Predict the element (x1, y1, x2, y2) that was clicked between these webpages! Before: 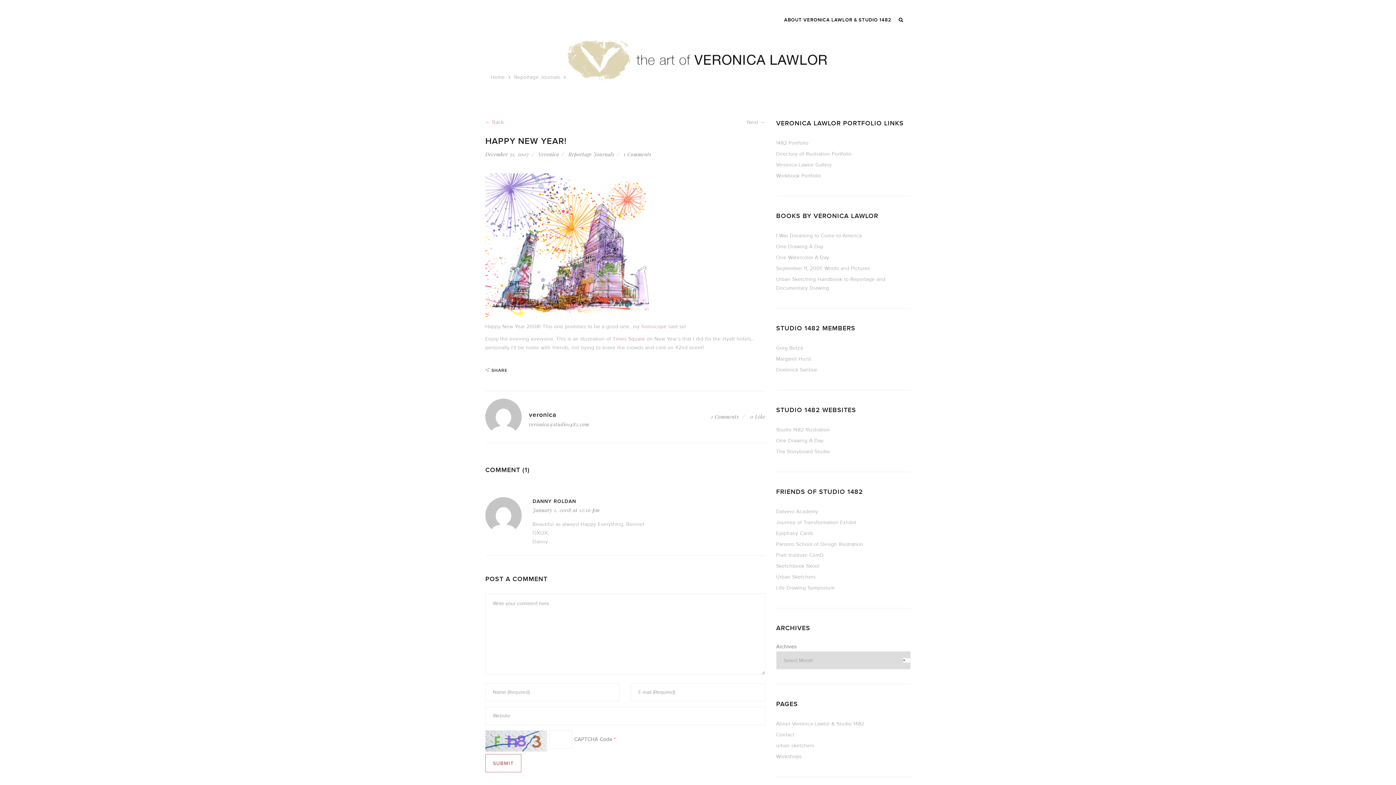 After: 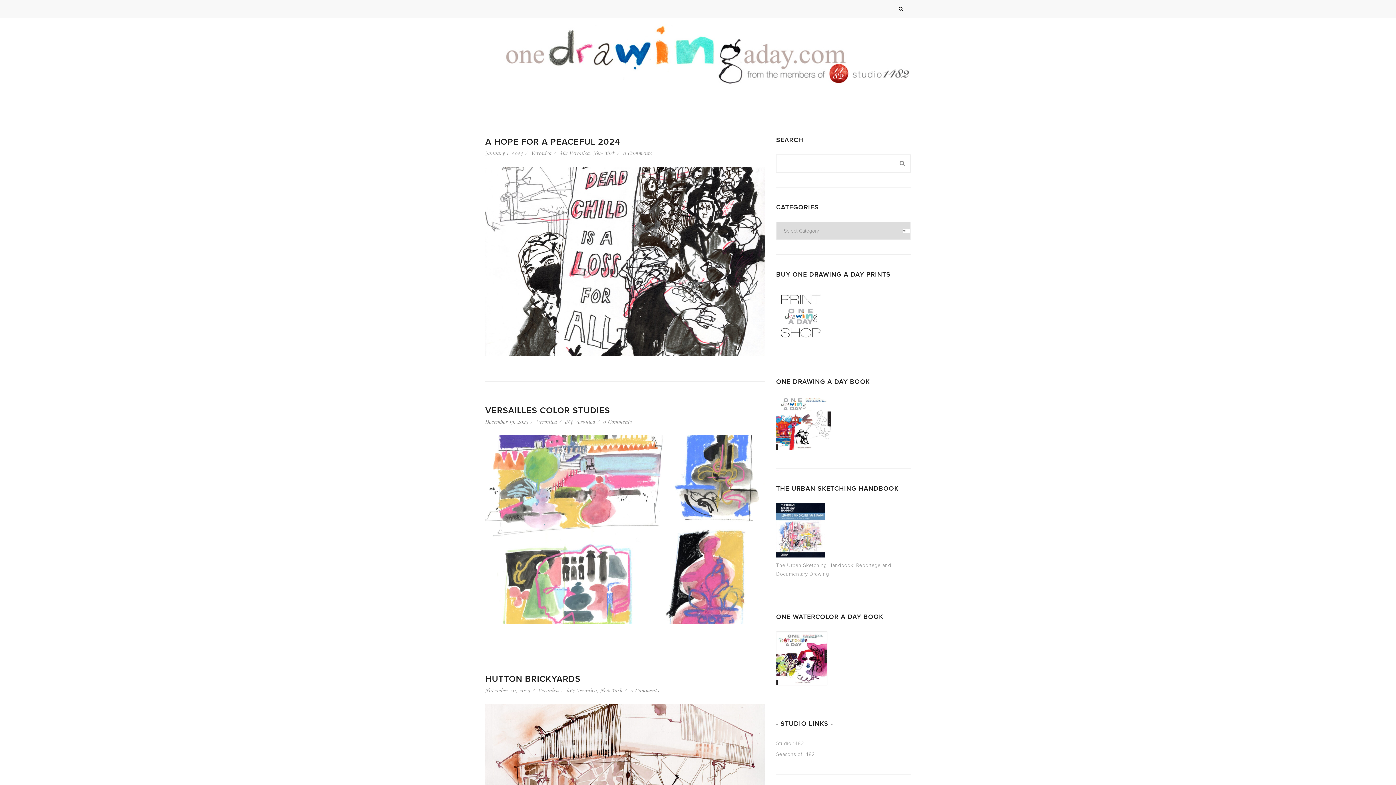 Action: label: One Drawing A Day bbox: (776, 437, 823, 444)